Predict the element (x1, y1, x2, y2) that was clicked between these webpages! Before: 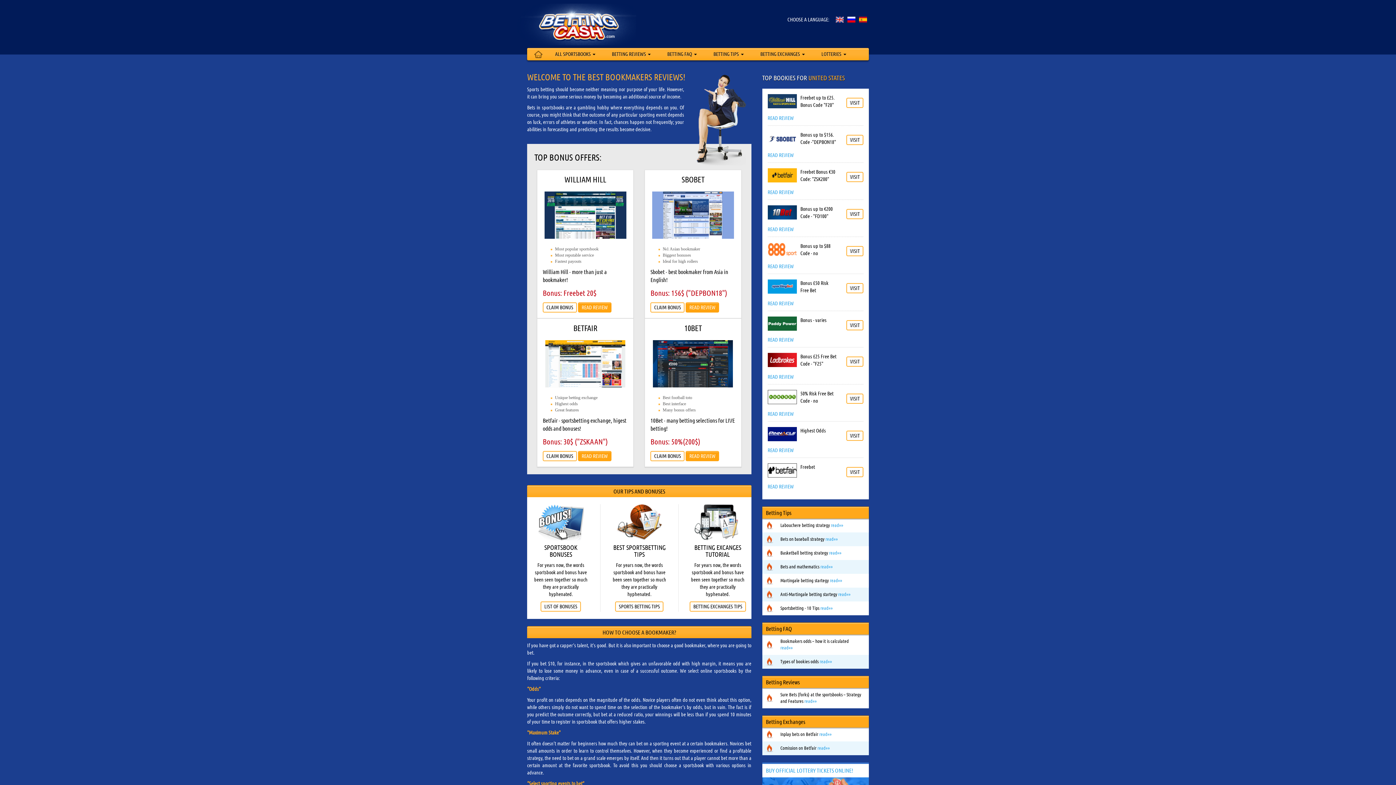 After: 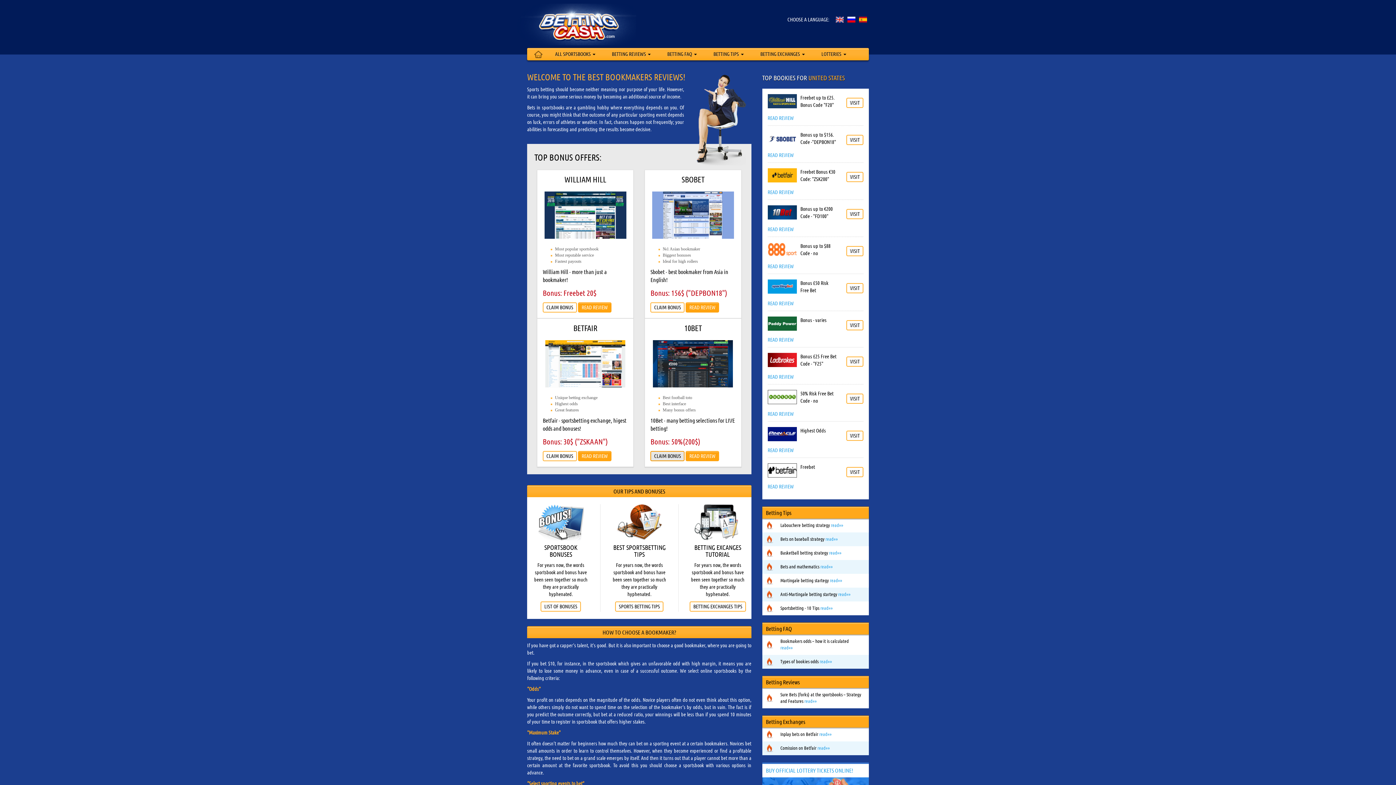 Action: label: CLAIM BONUS bbox: (650, 451, 684, 461)